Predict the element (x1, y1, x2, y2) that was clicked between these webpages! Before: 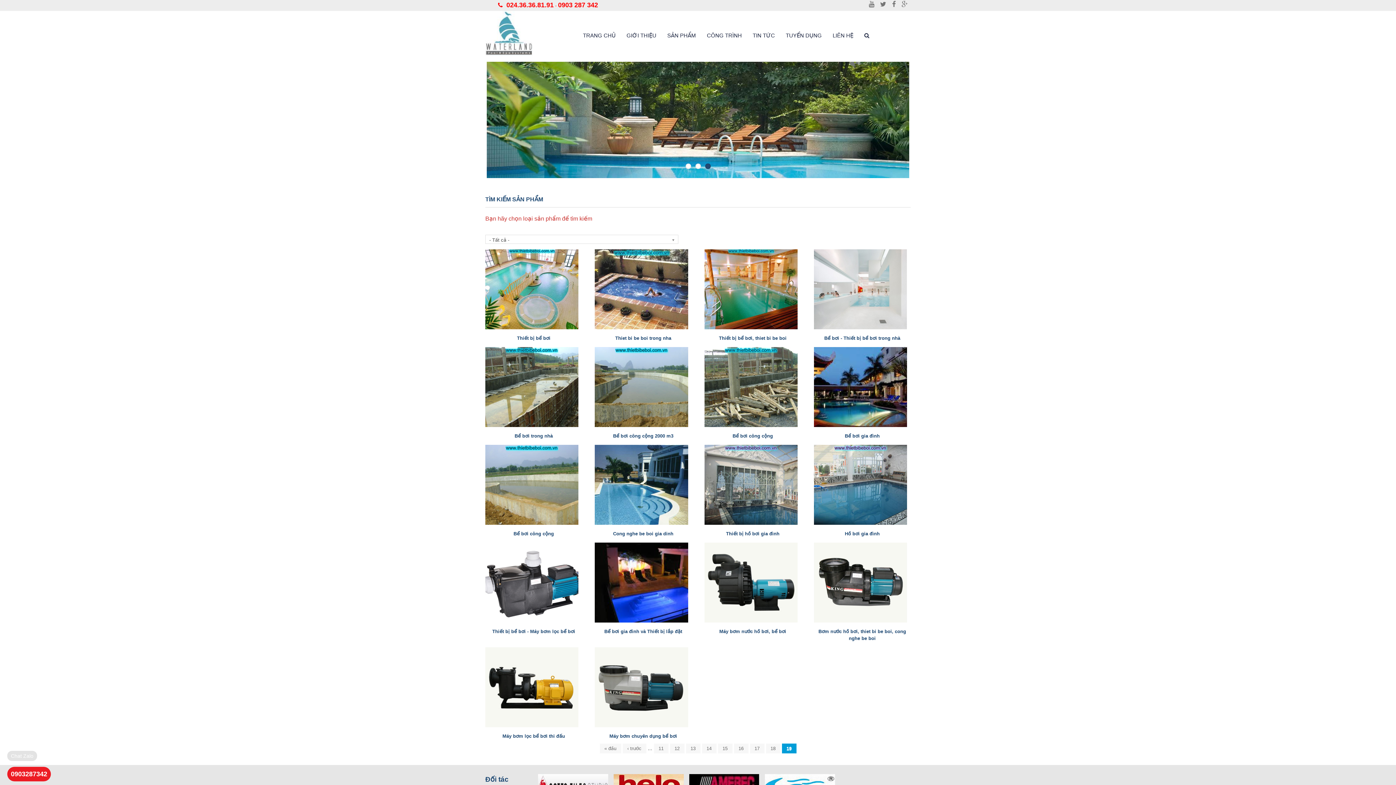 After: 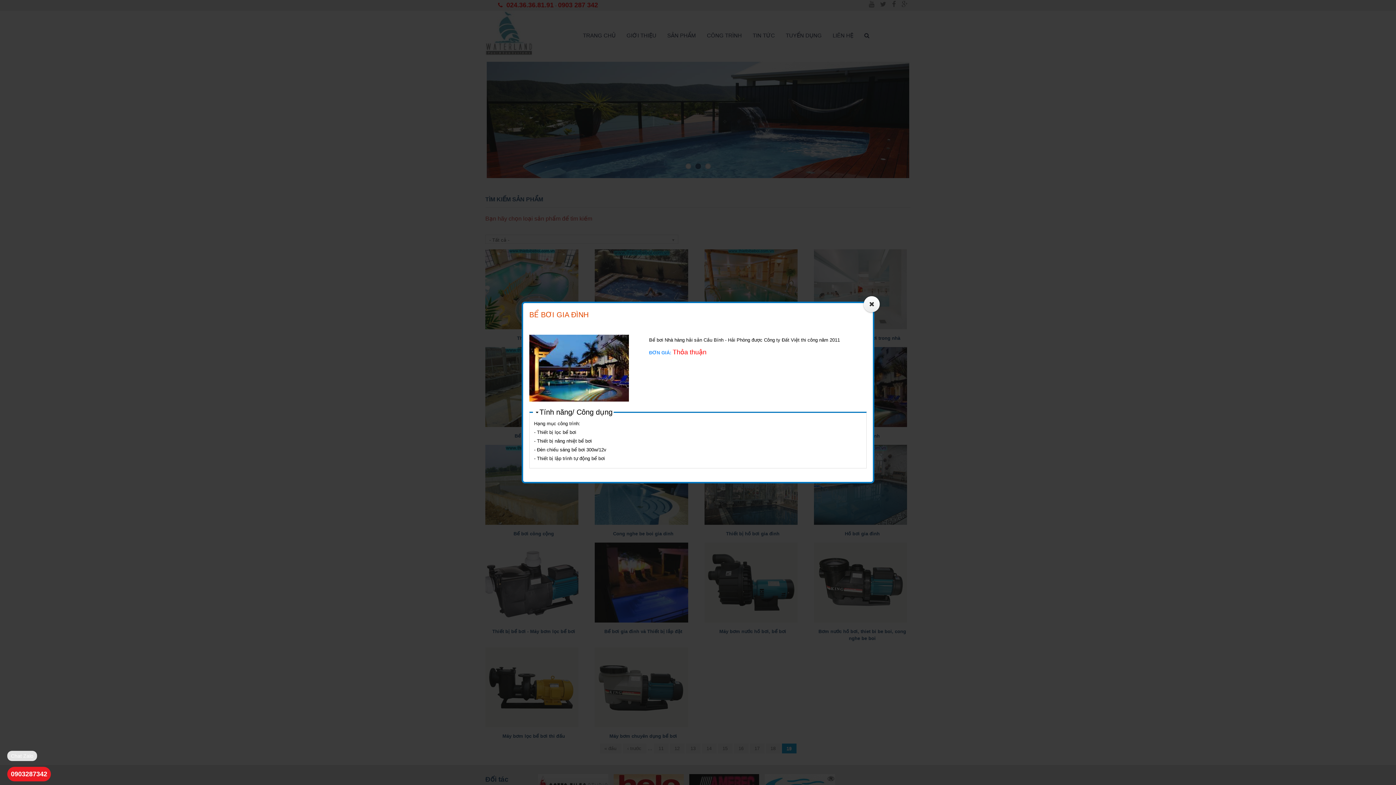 Action: bbox: (845, 433, 879, 438) label: Bể bơi gia đình